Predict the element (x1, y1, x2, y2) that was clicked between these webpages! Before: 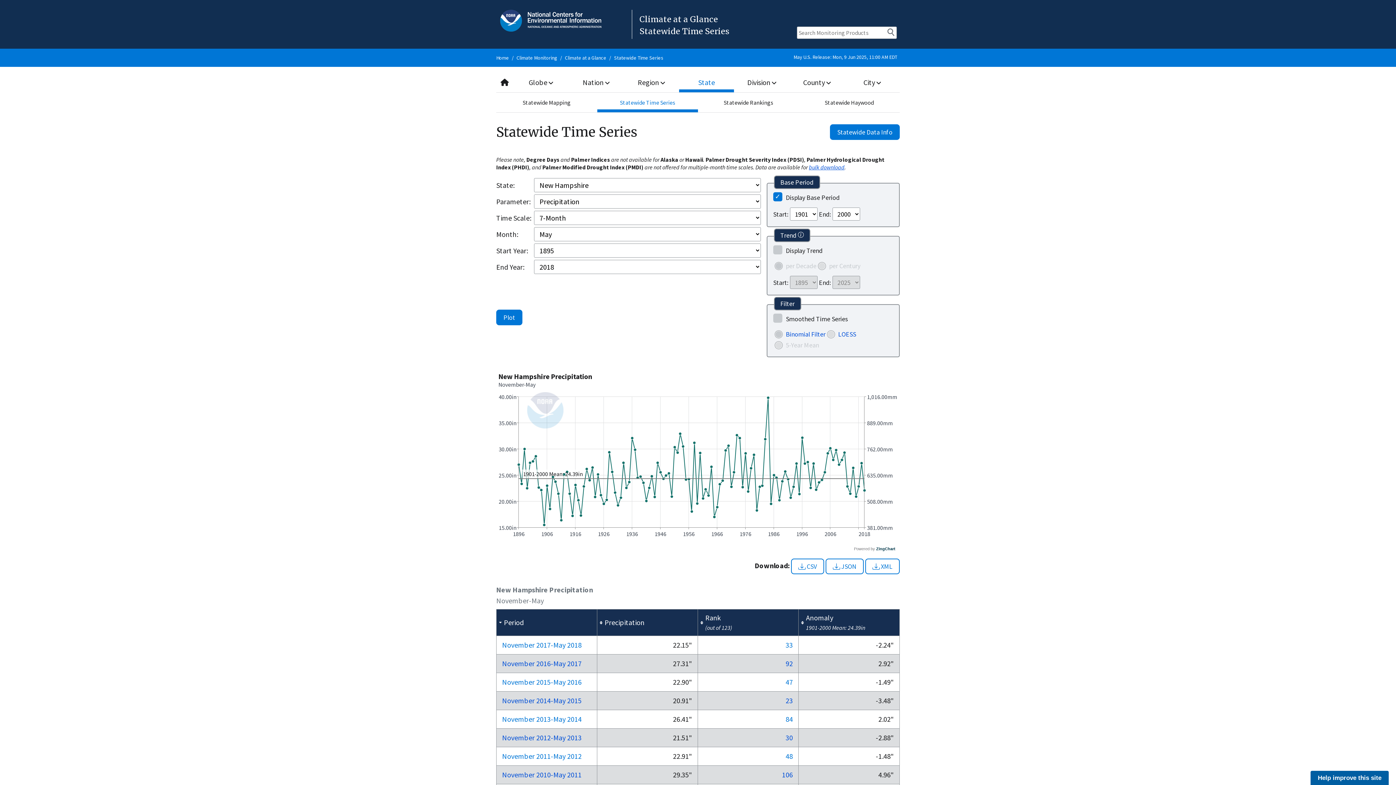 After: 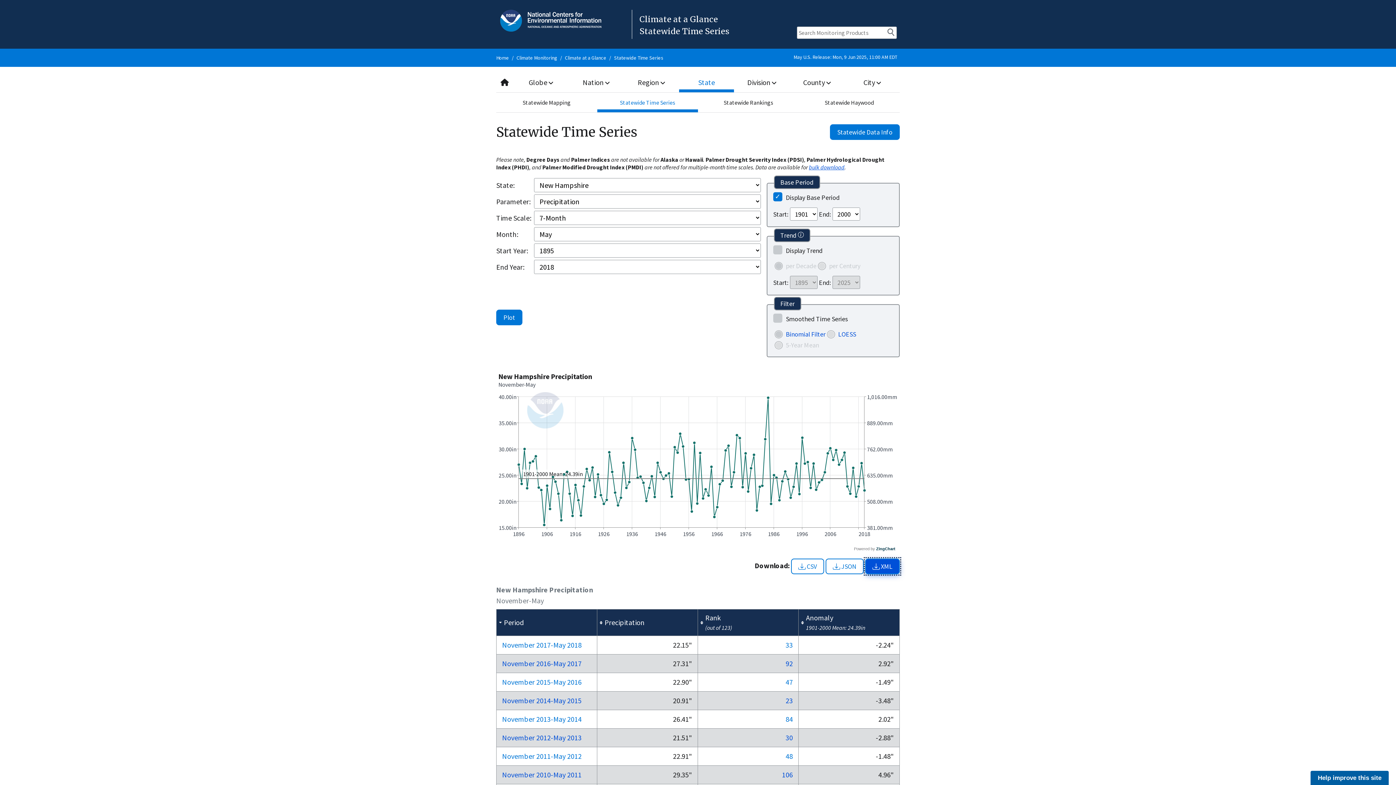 Action: bbox: (865, 558, 900, 574) label: XML